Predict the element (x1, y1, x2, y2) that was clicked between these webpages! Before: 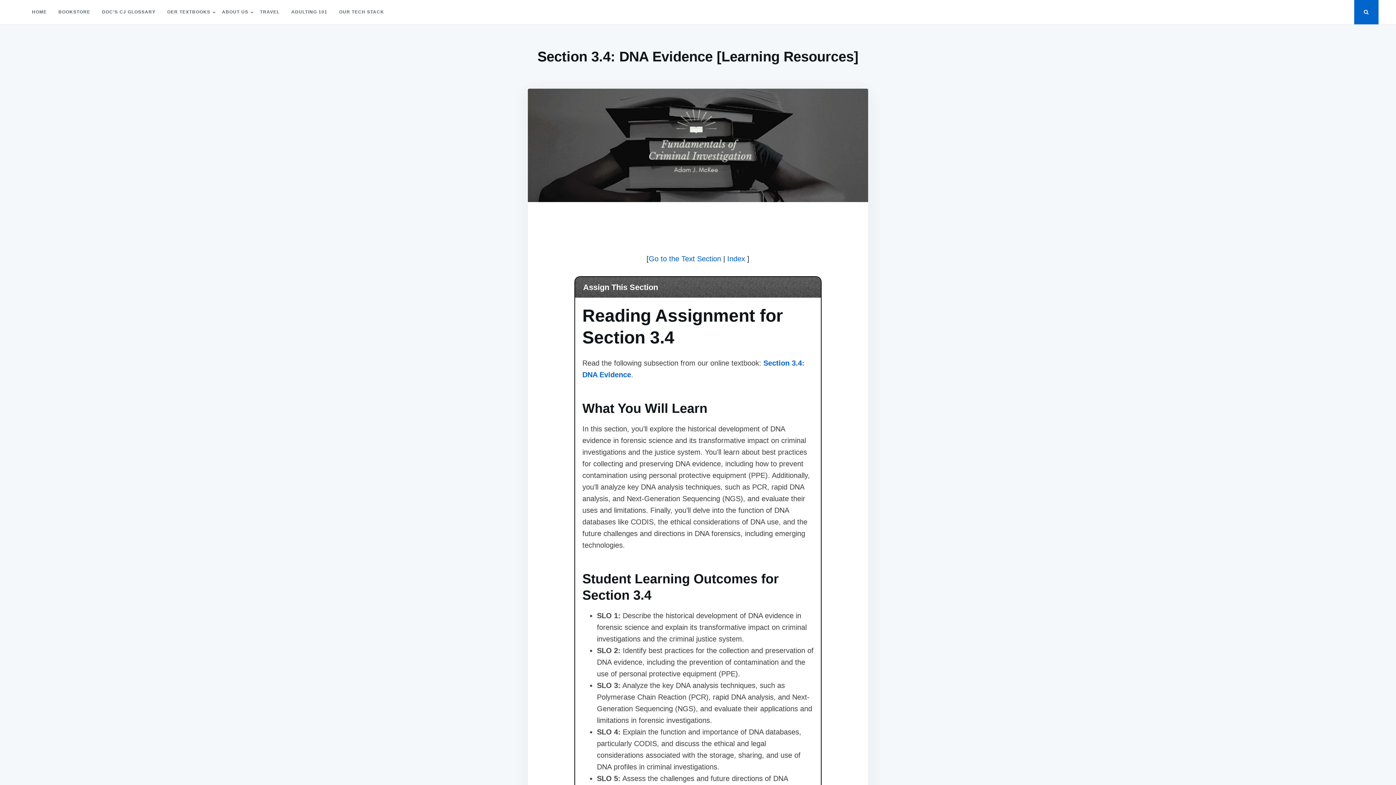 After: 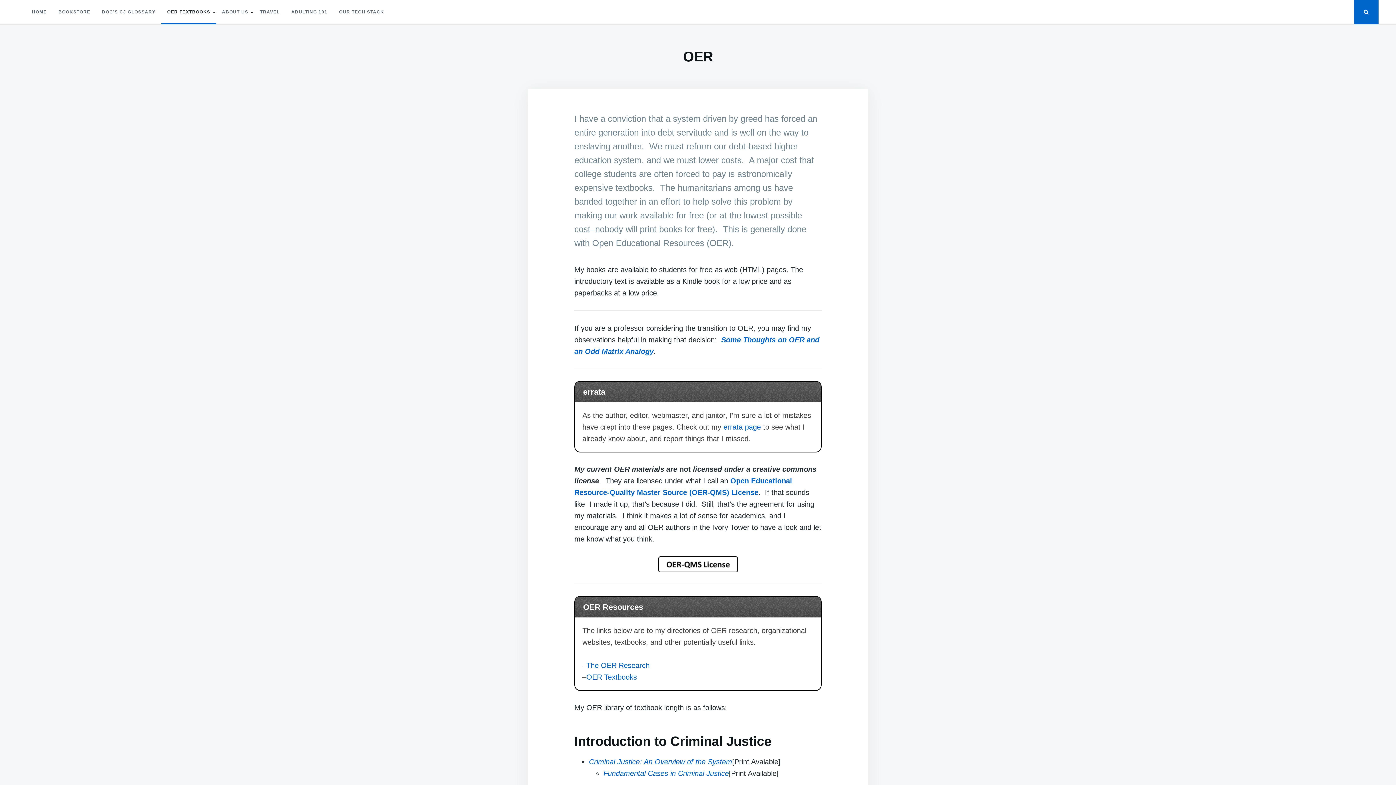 Action: label: OER TEXTBOOKS bbox: (161, 0, 216, 24)